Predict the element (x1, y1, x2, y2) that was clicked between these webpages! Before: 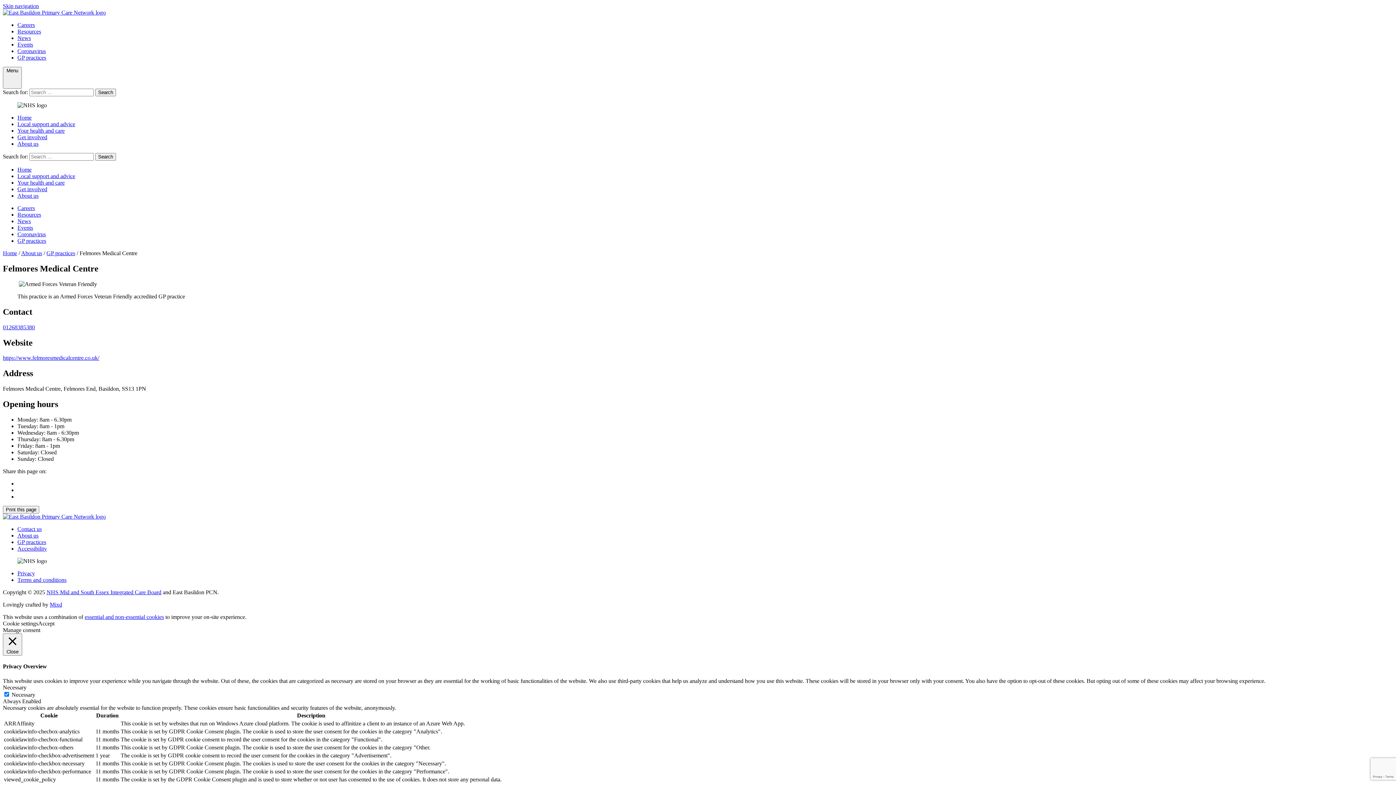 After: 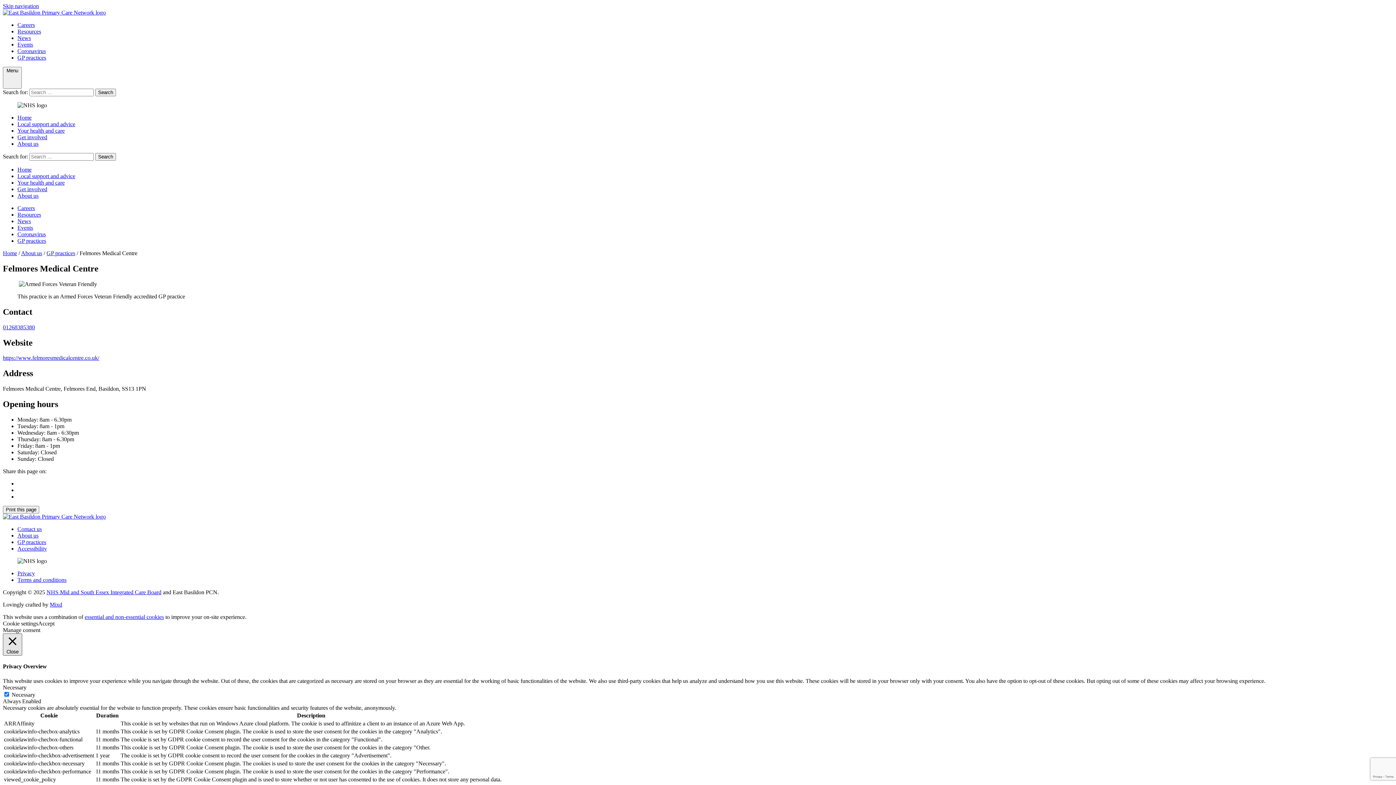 Action: bbox: (2, 633, 22, 656) label:  Close